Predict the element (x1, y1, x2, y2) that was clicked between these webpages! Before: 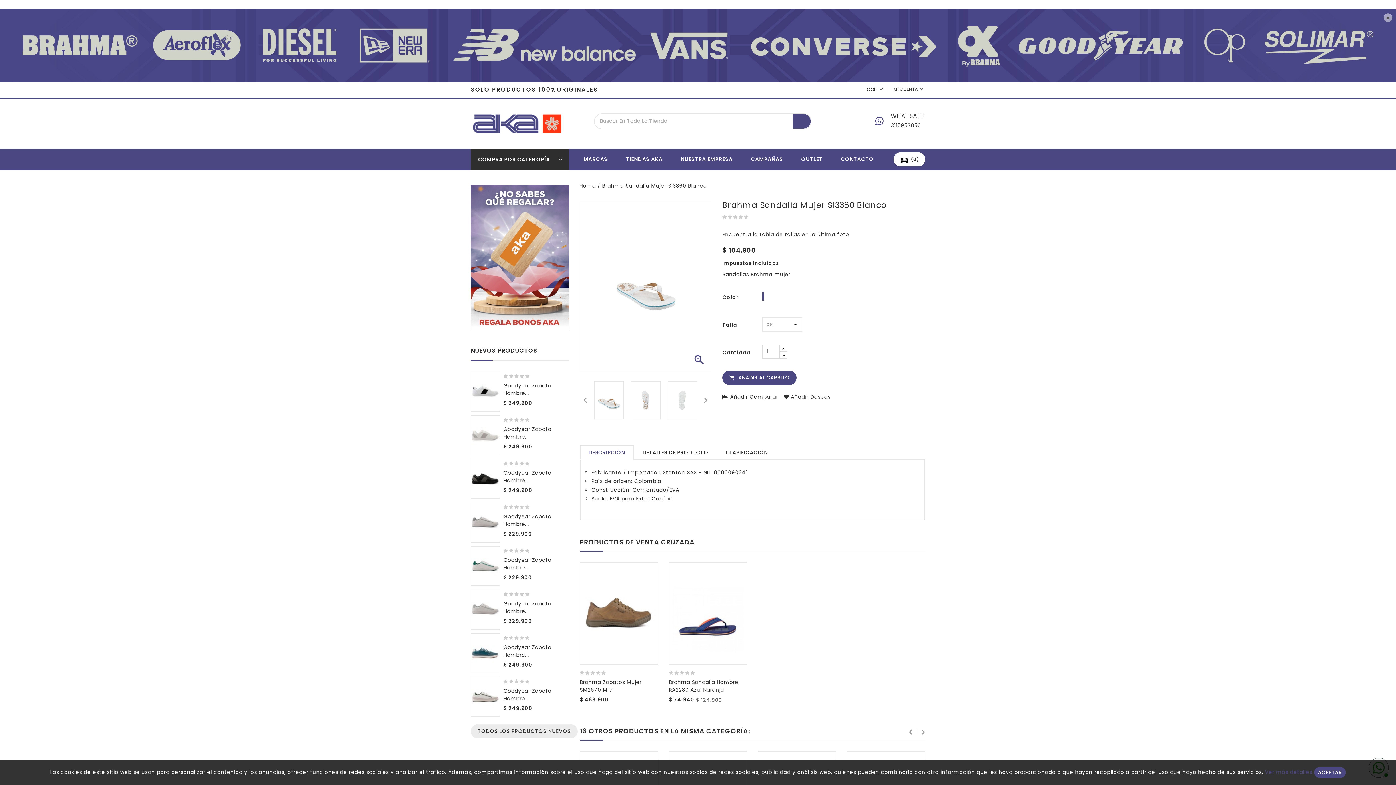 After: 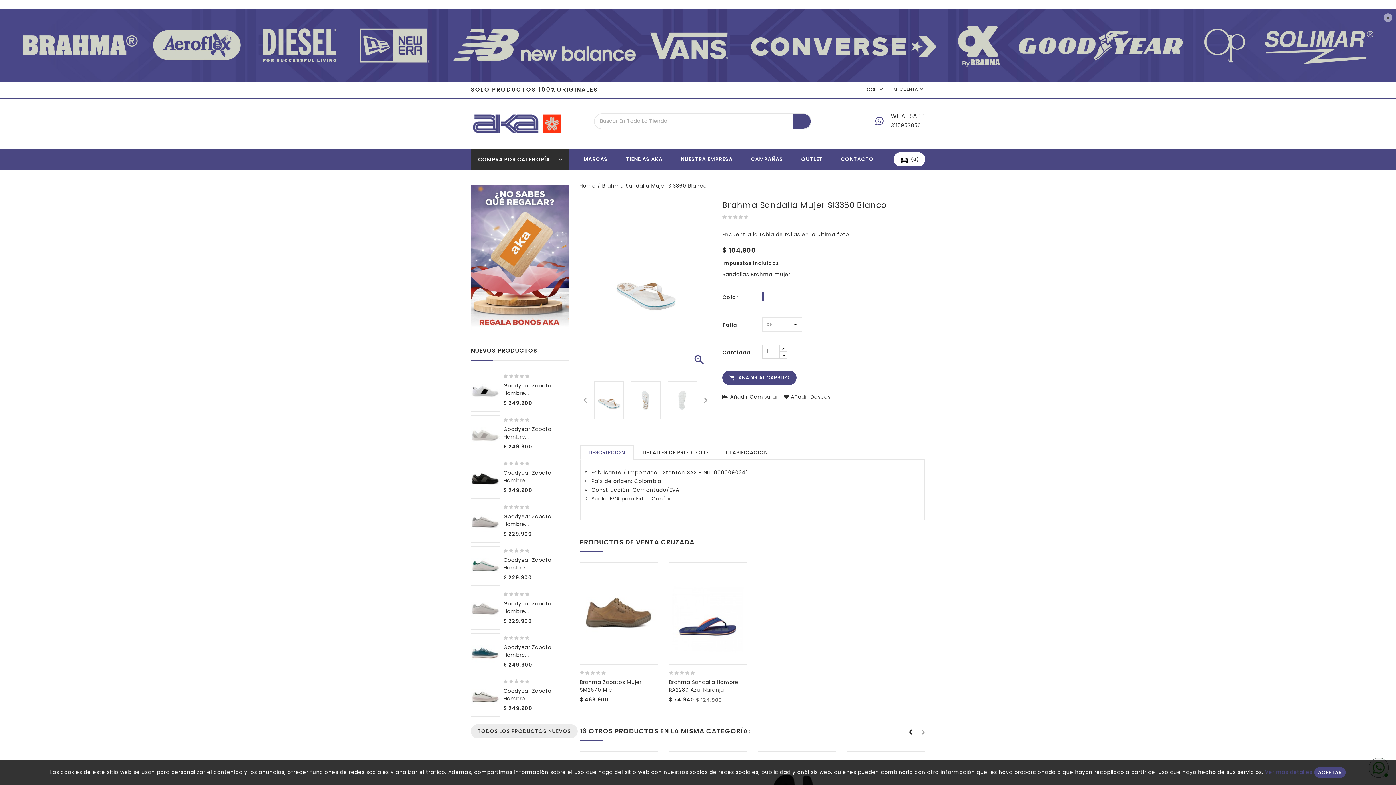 Action: bbox: (905, 727, 916, 738) label:  